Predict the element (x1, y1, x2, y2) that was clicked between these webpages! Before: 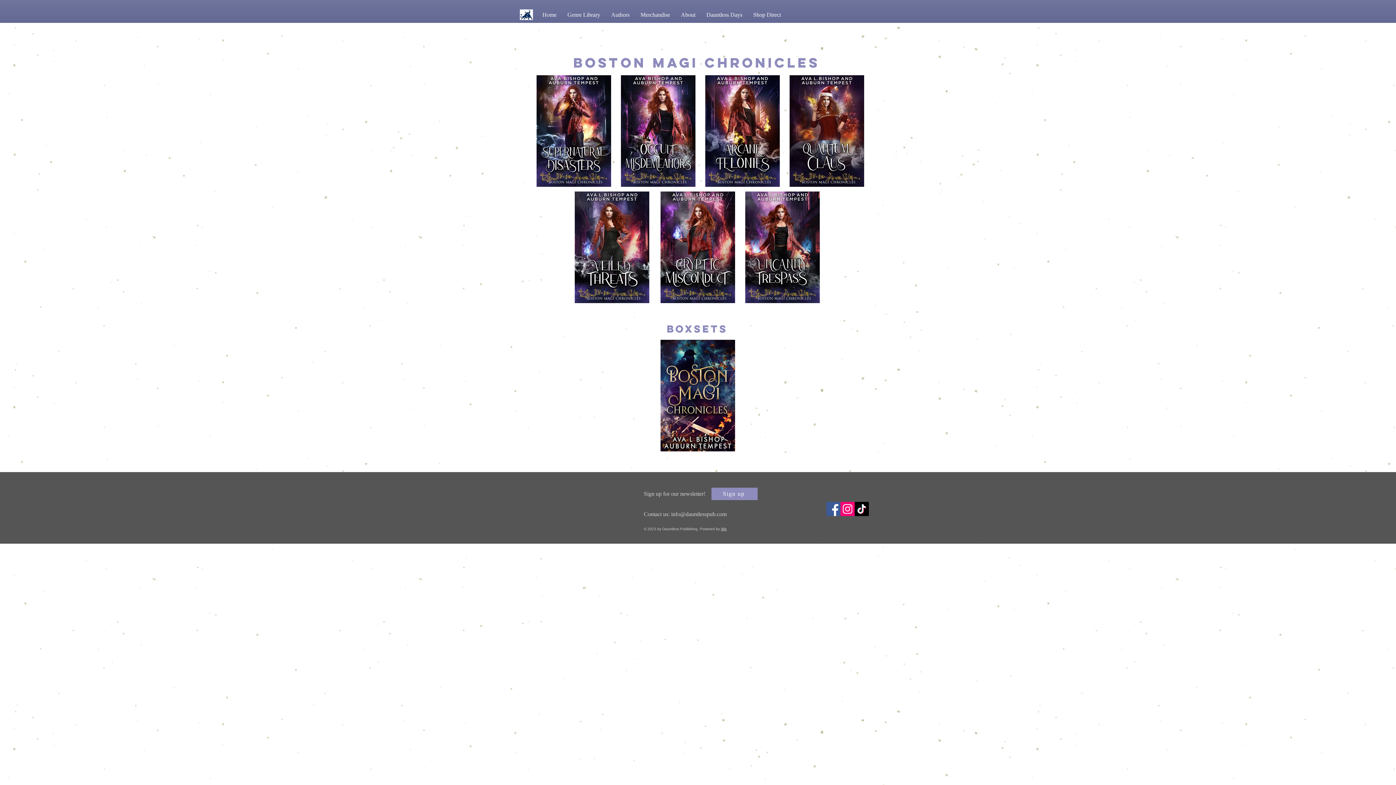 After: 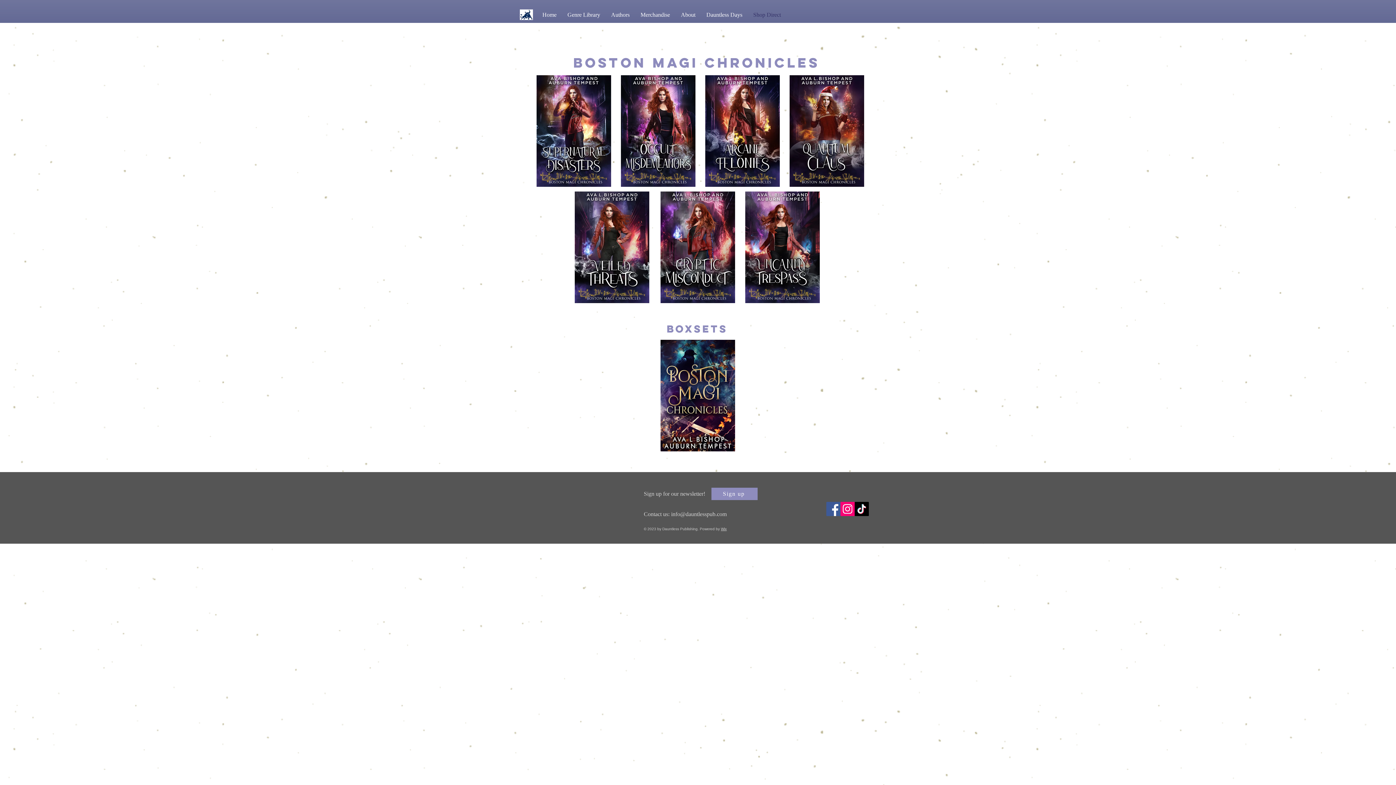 Action: label: Shop Direct bbox: (748, 9, 786, 20)